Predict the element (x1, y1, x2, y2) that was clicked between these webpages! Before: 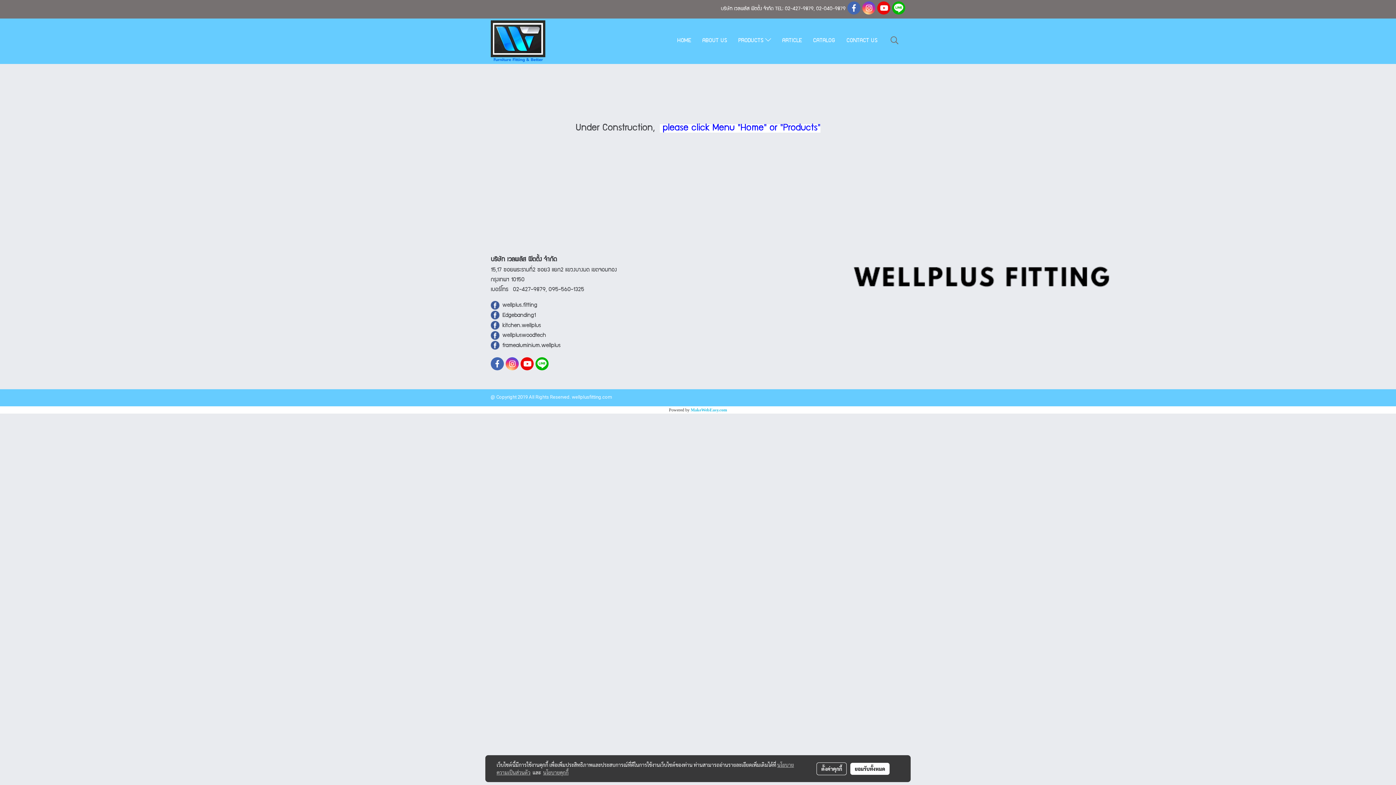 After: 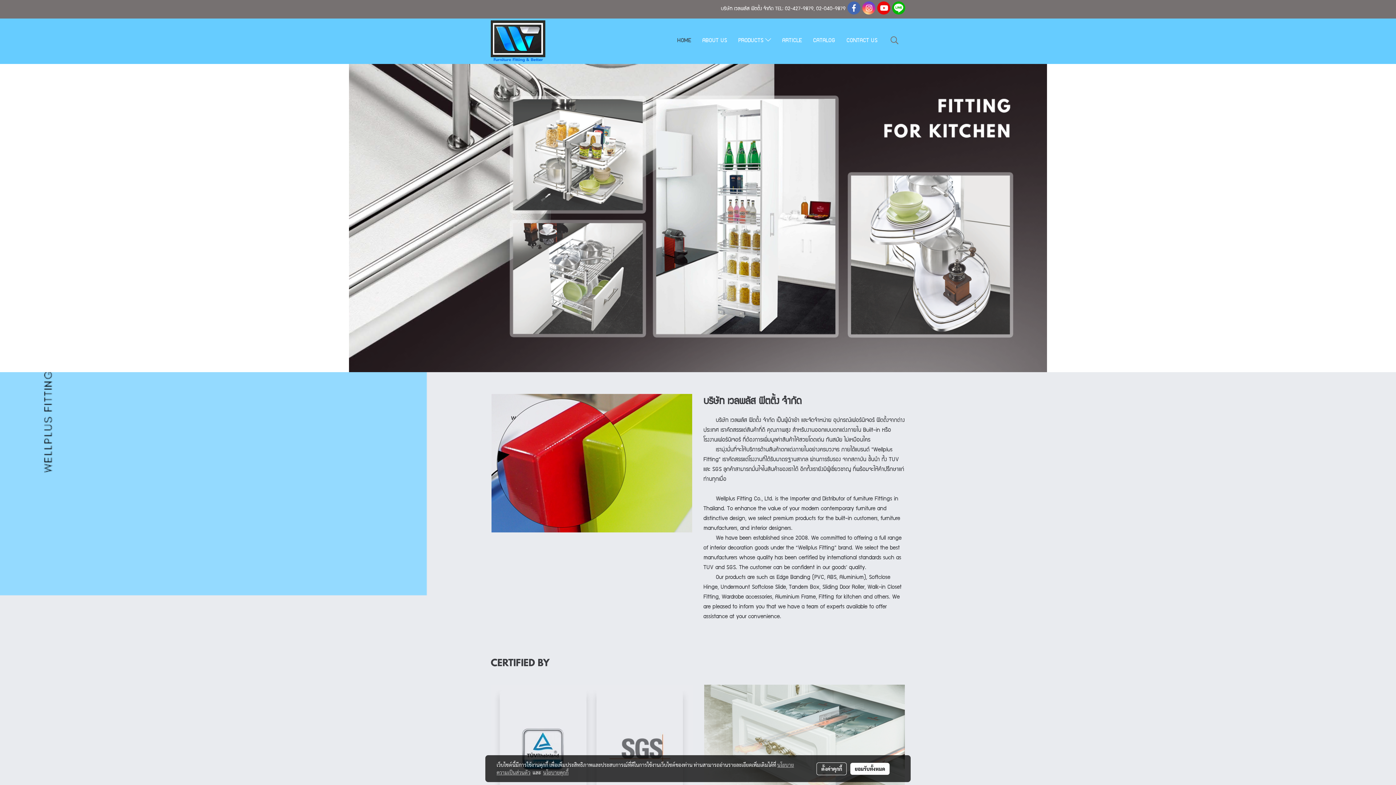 Action: bbox: (490, 39, 545, 44)